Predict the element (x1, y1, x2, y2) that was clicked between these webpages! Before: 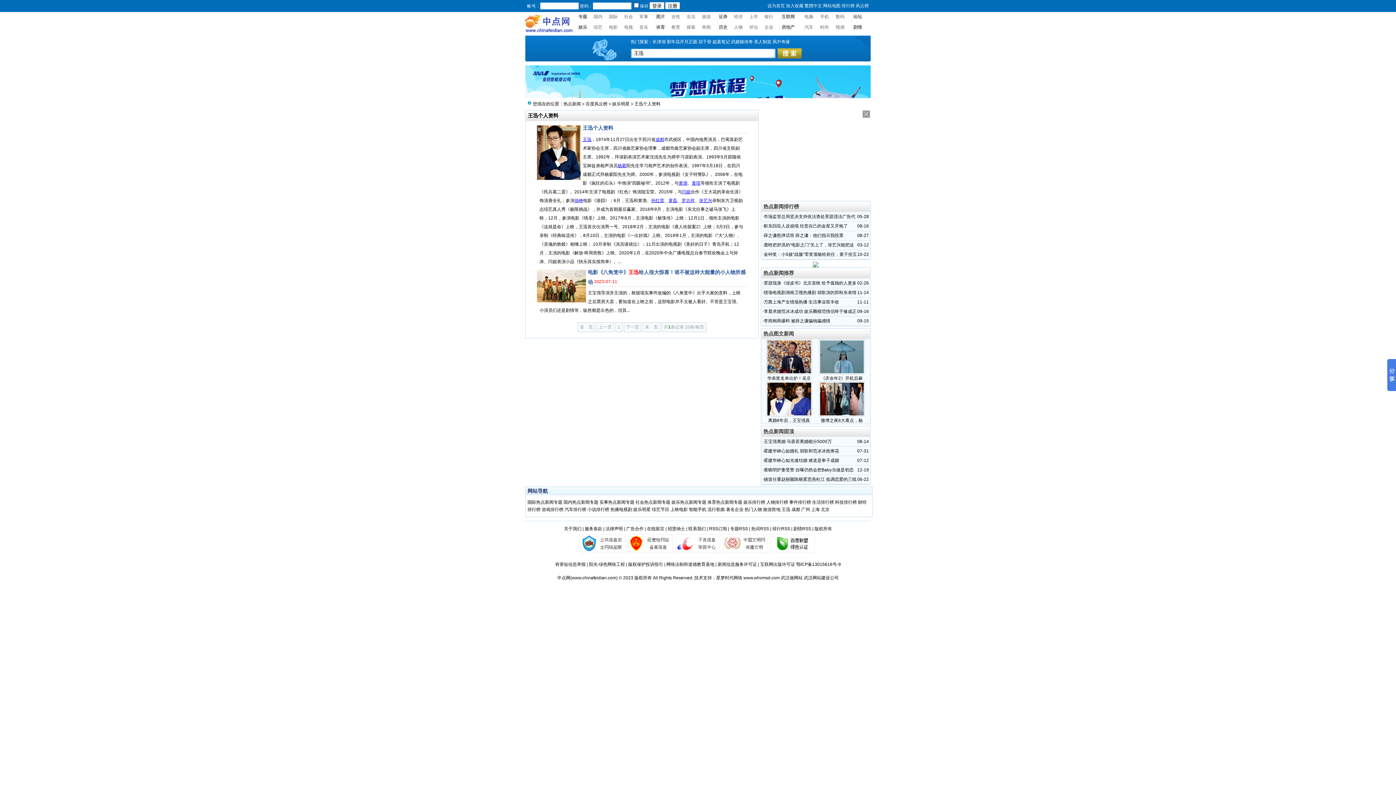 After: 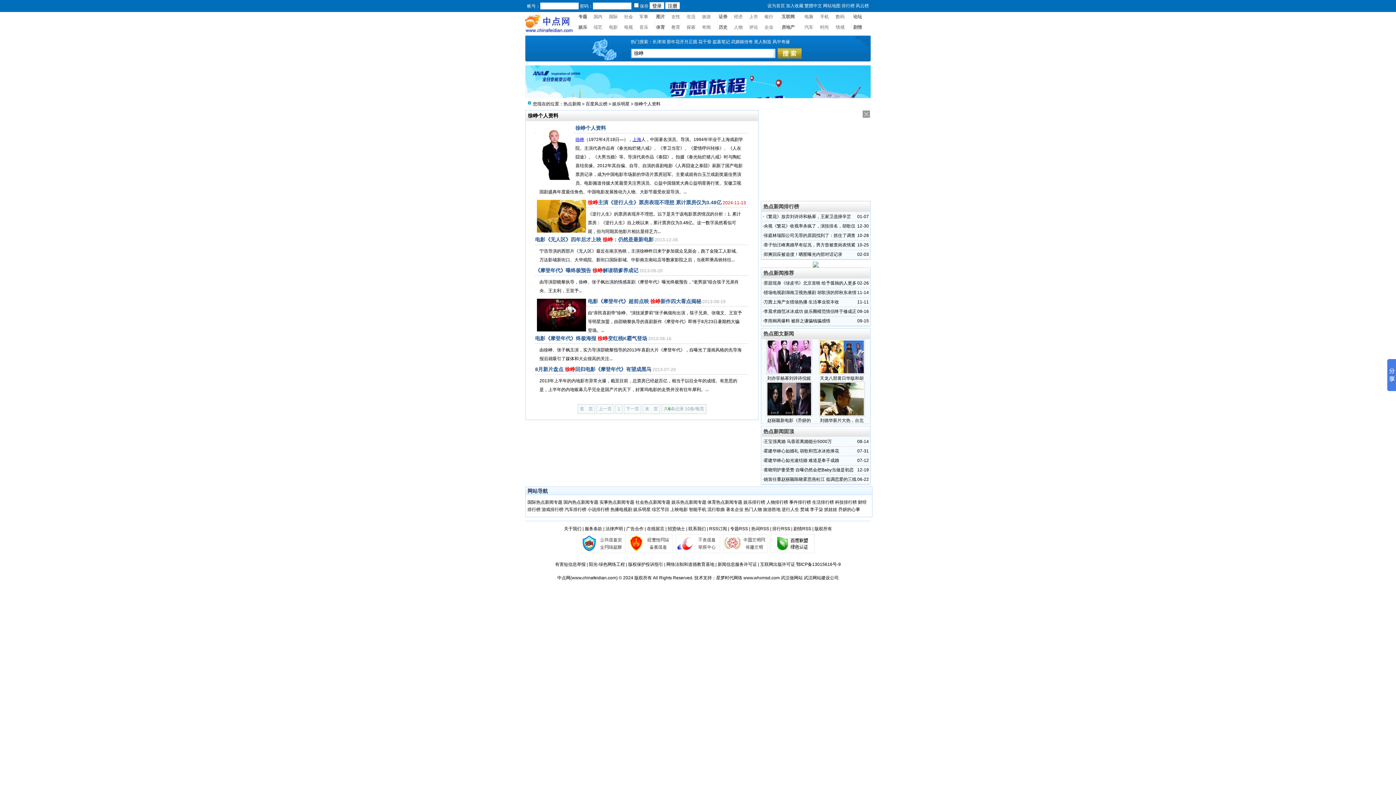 Action: label: 徐峥 bbox: (574, 198, 583, 203)